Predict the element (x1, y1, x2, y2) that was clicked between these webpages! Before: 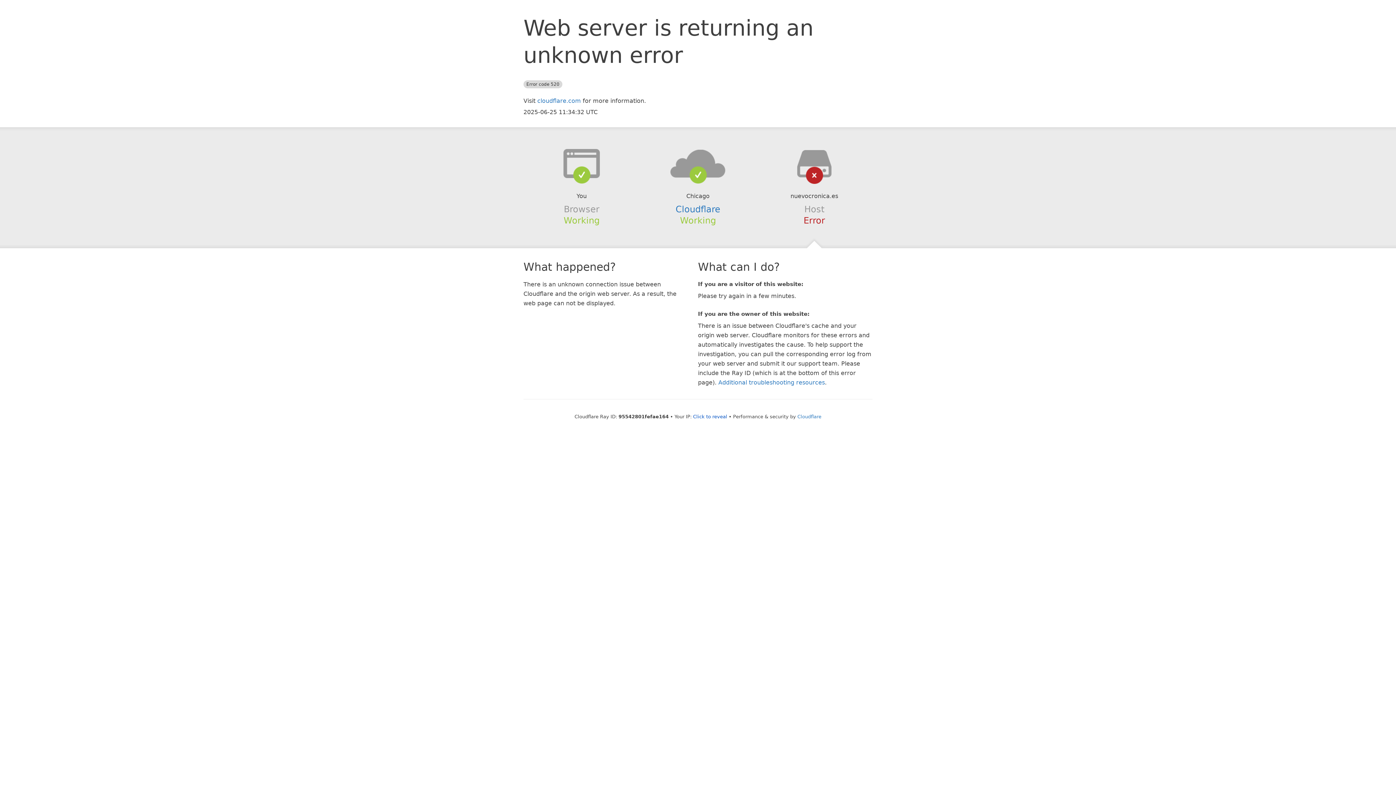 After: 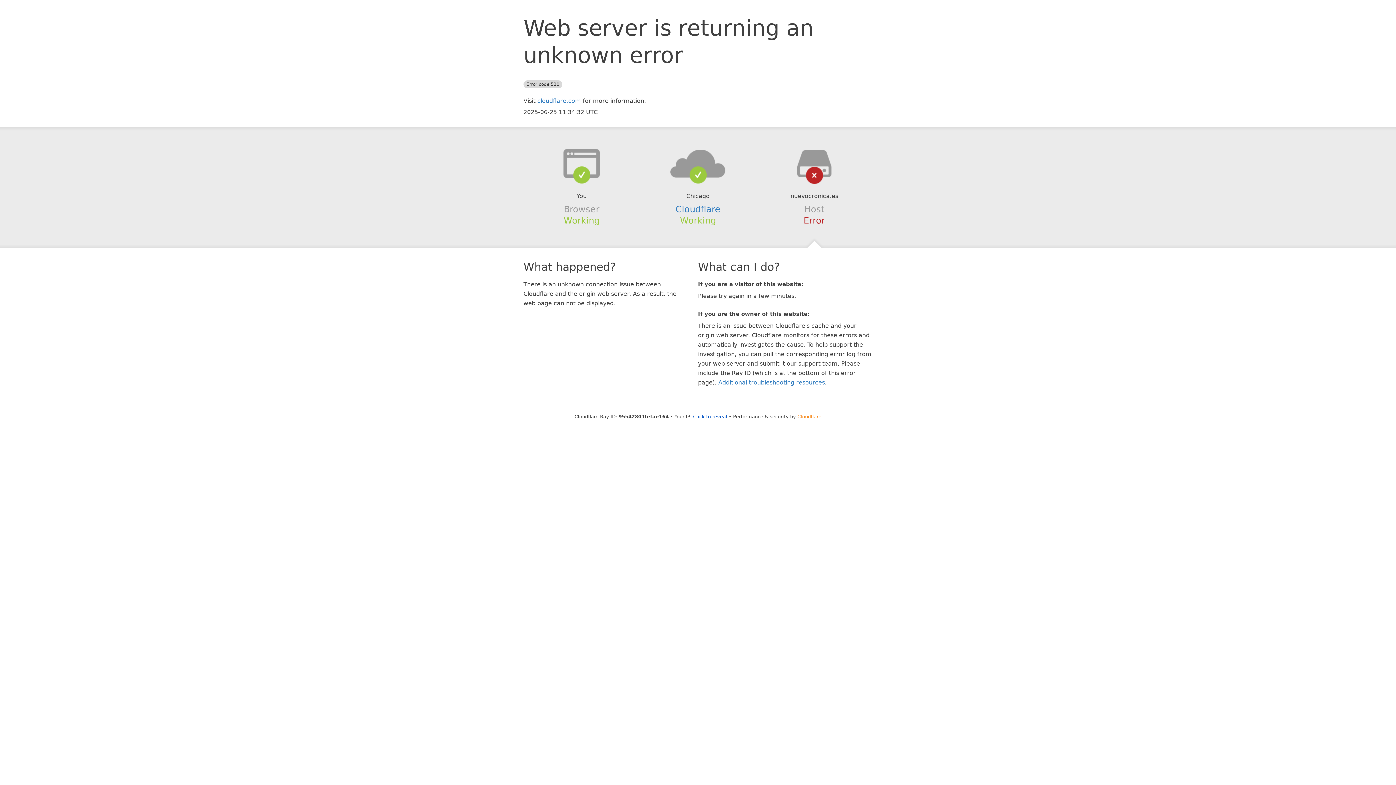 Action: bbox: (797, 414, 821, 419) label: Cloudflare